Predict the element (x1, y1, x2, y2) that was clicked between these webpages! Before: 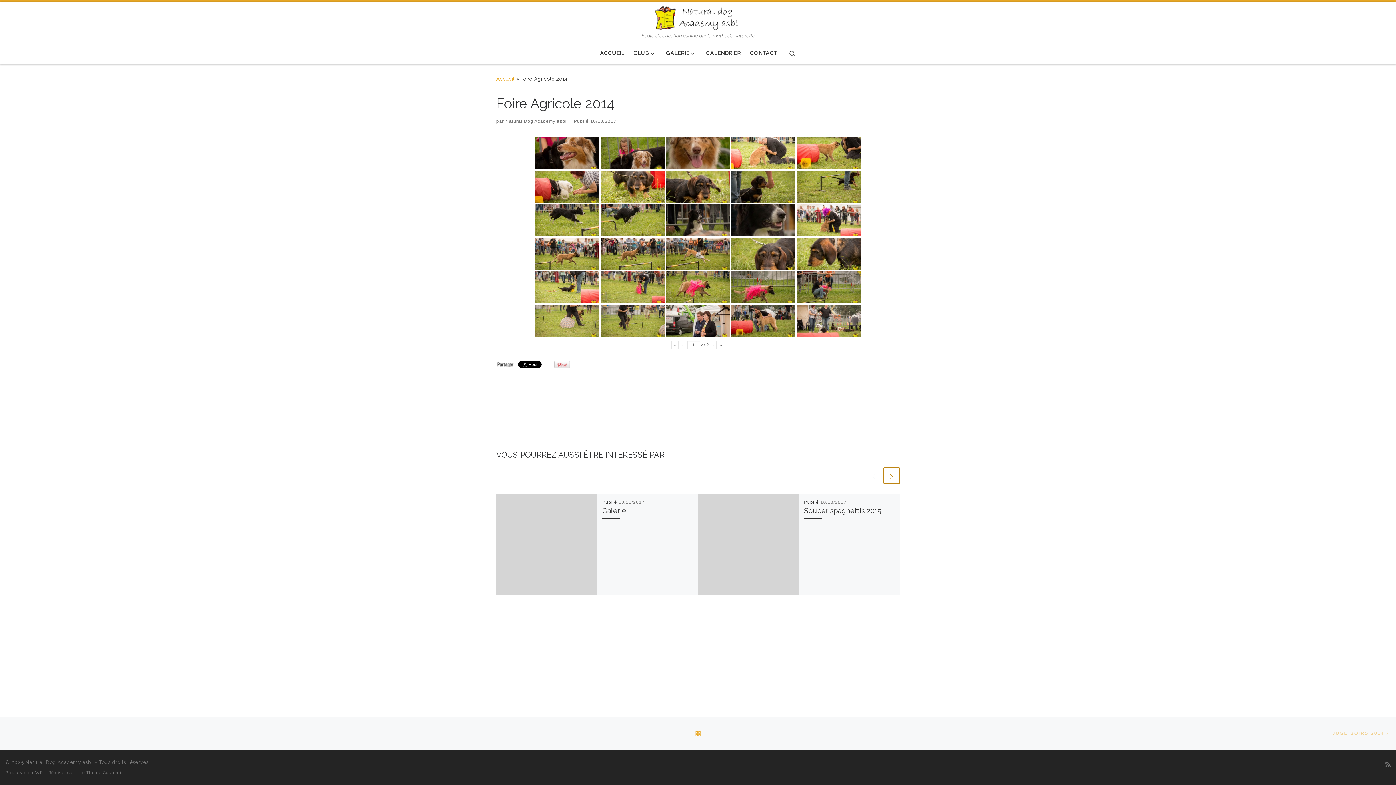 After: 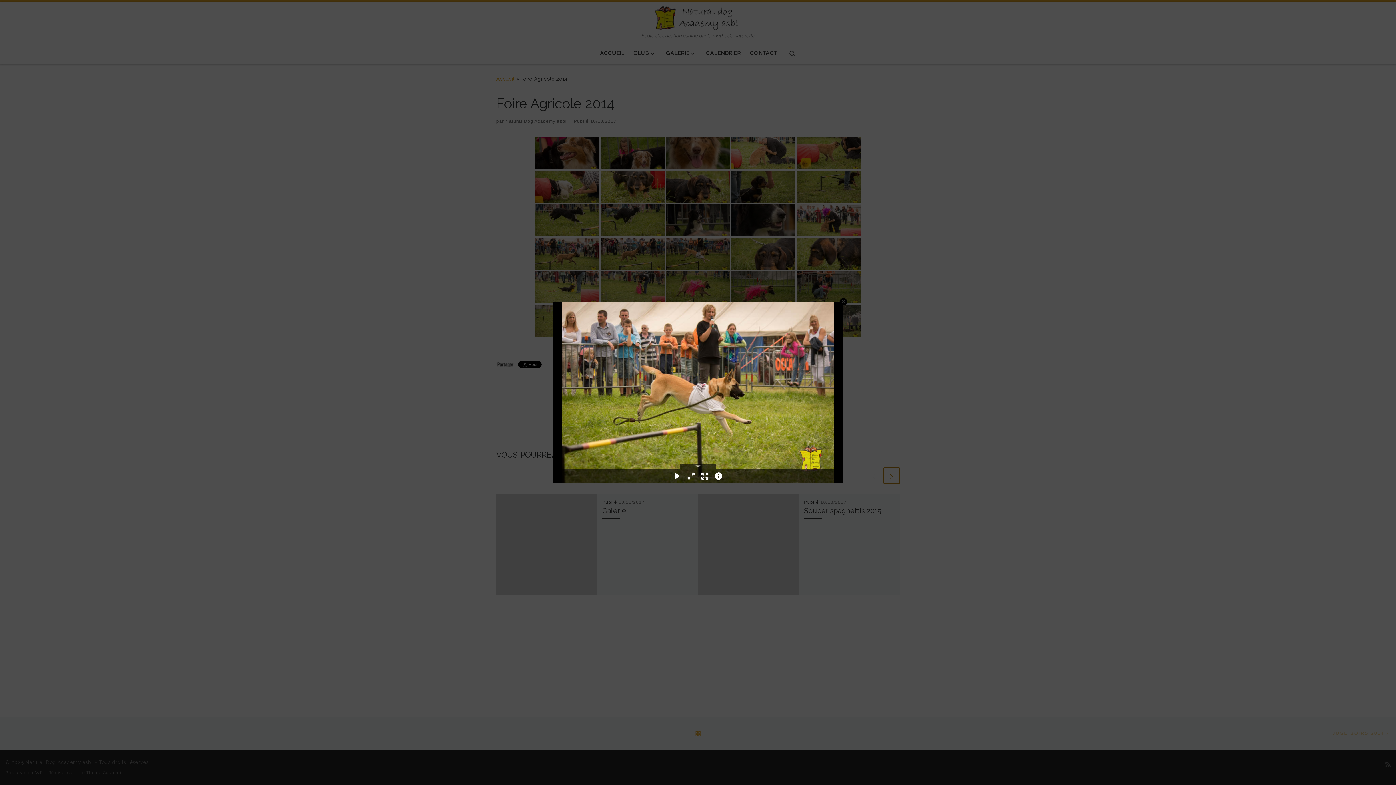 Action: bbox: (666, 237, 730, 269)